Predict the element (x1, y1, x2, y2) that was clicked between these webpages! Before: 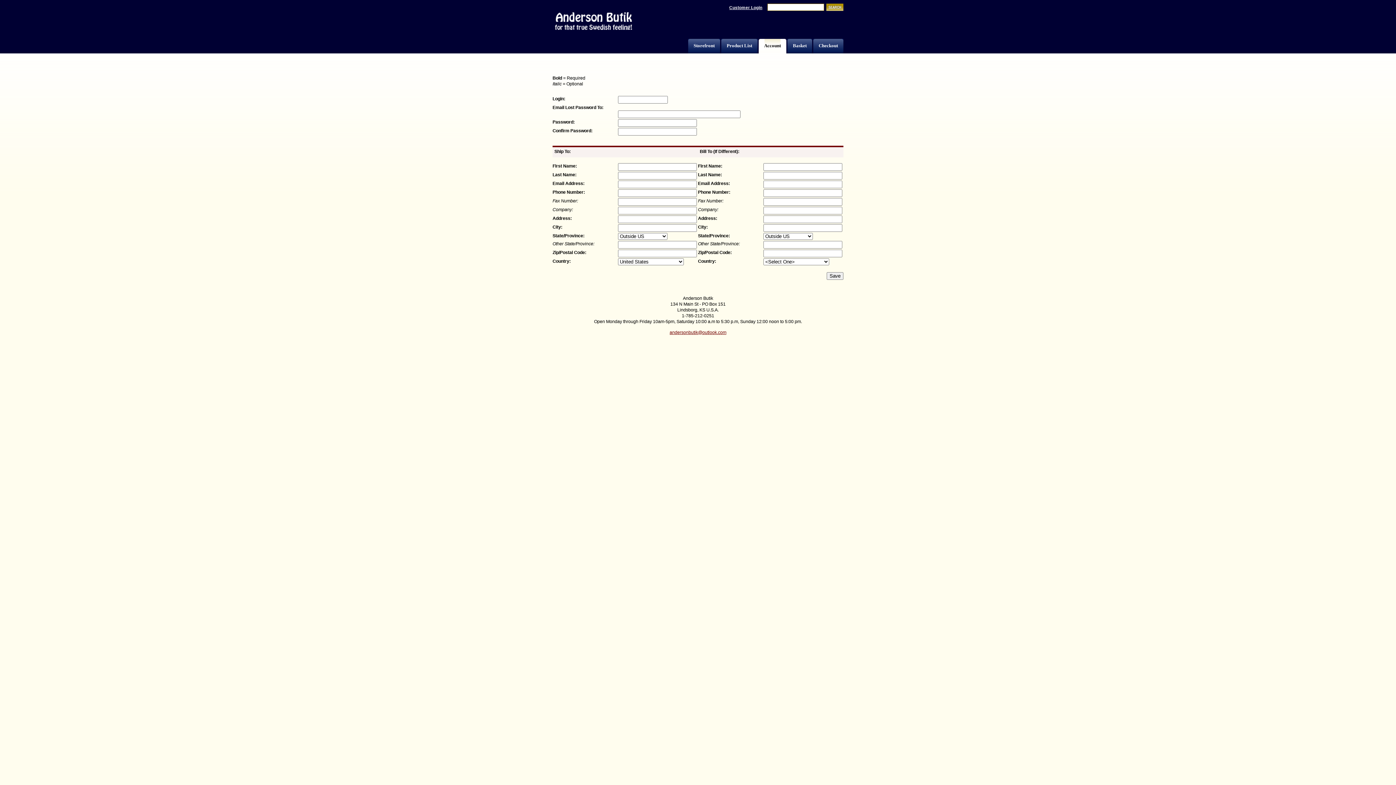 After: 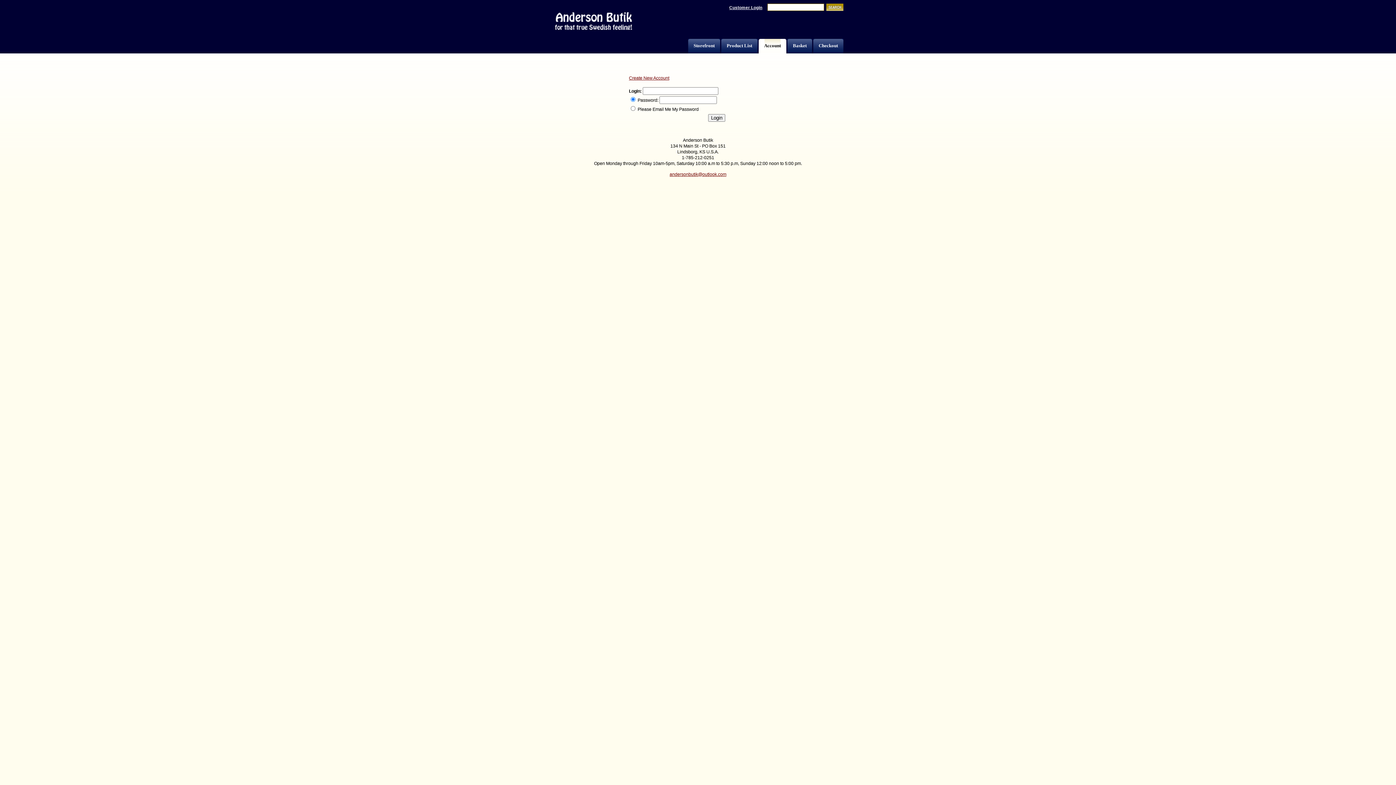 Action: label: Customer Login bbox: (729, 4, 762, 9)